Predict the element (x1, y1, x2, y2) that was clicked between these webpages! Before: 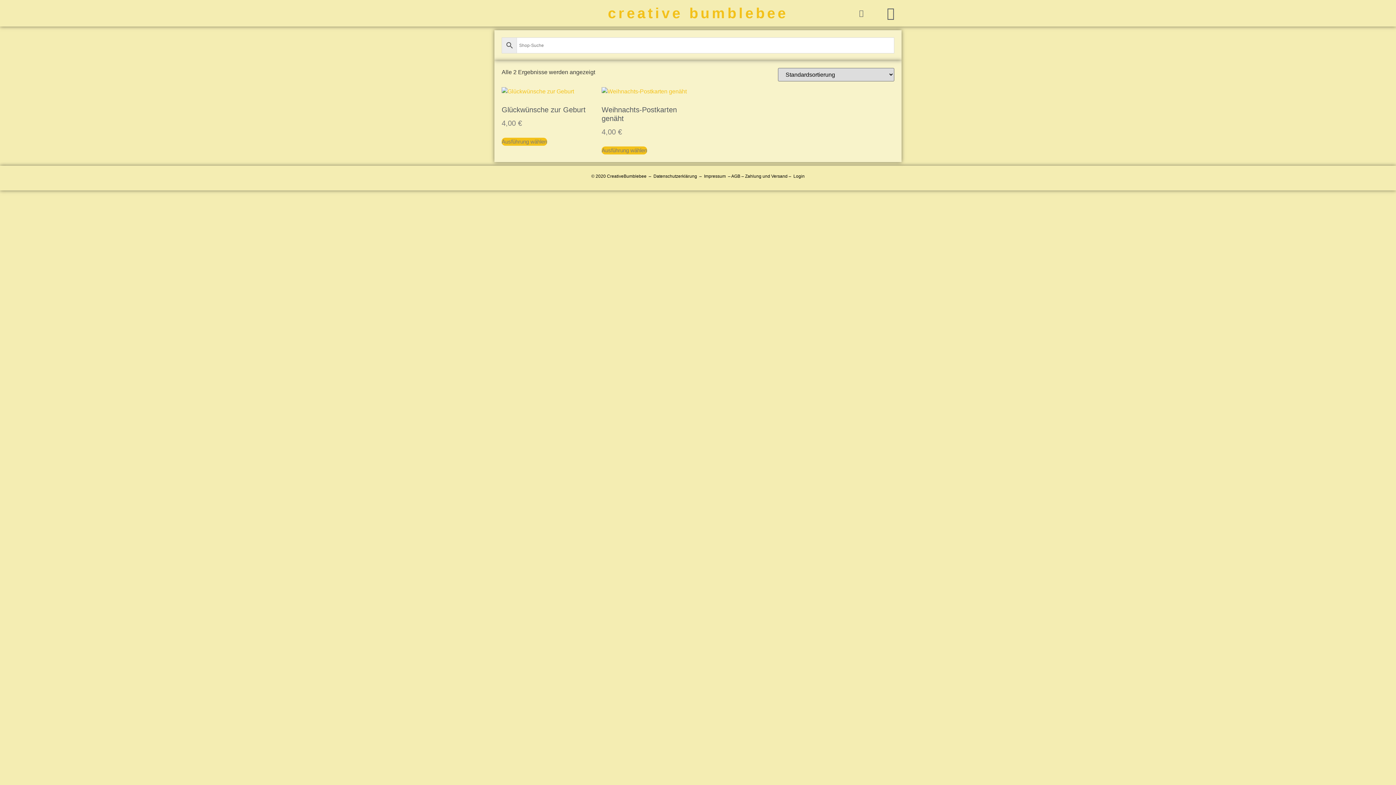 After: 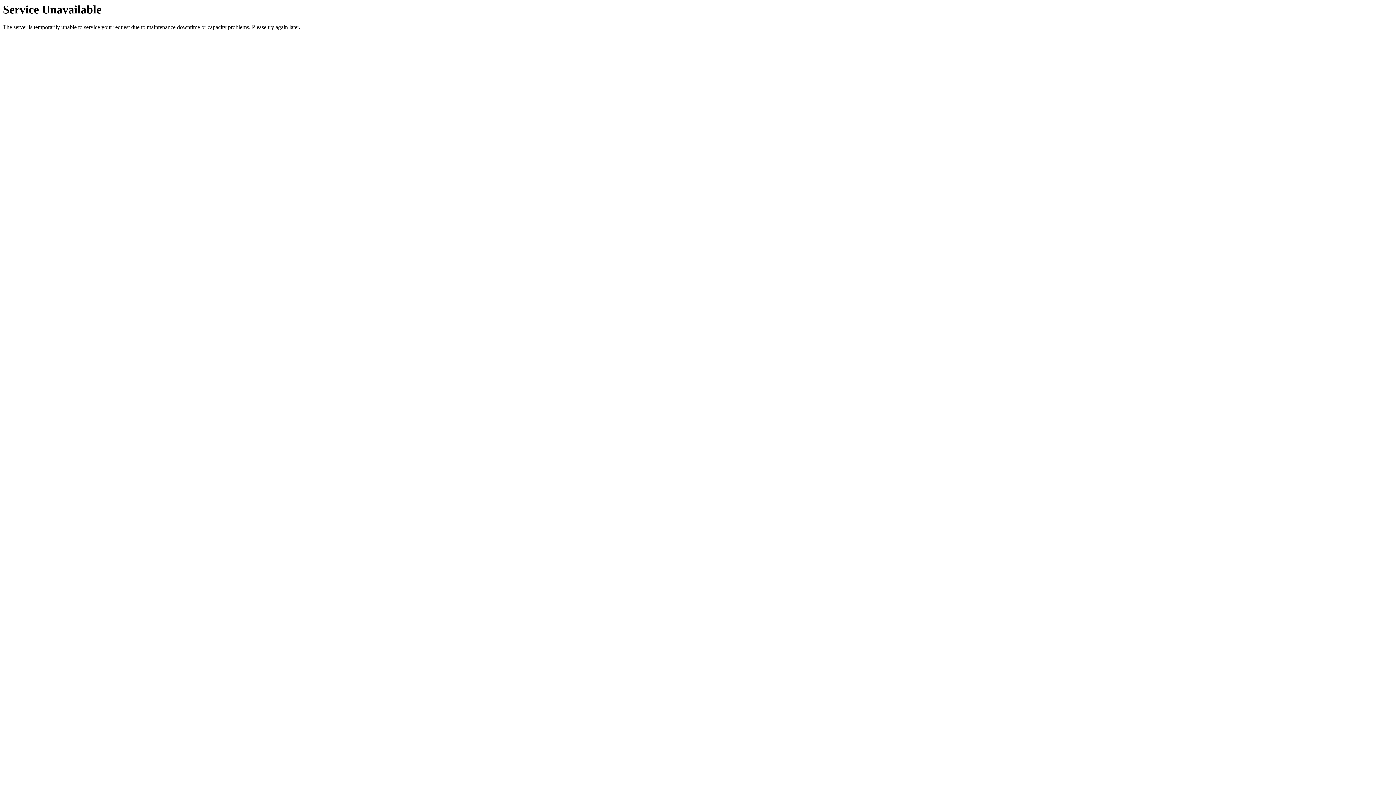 Action: label: Wähle Optionen für „Glückwünsche zur Geburt“ bbox: (501, 137, 547, 145)